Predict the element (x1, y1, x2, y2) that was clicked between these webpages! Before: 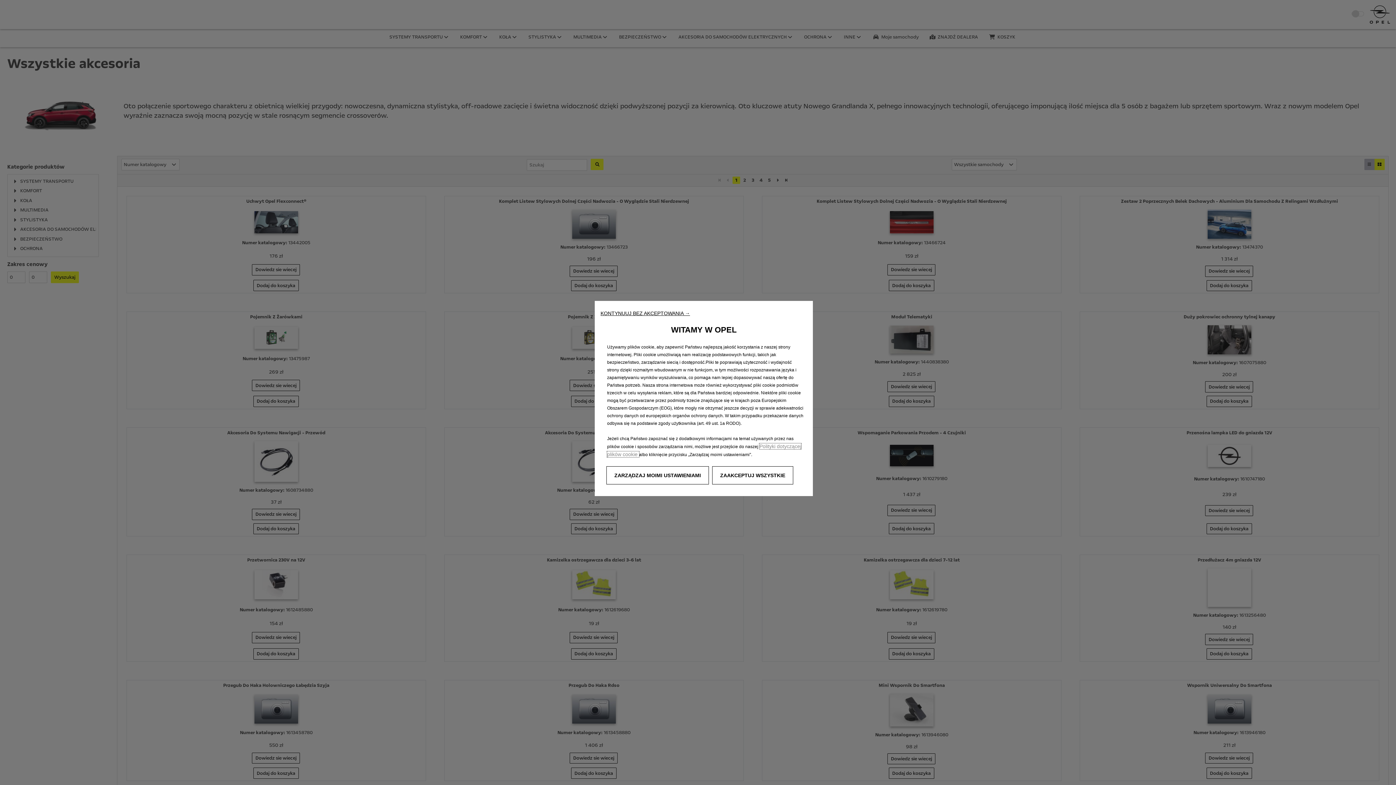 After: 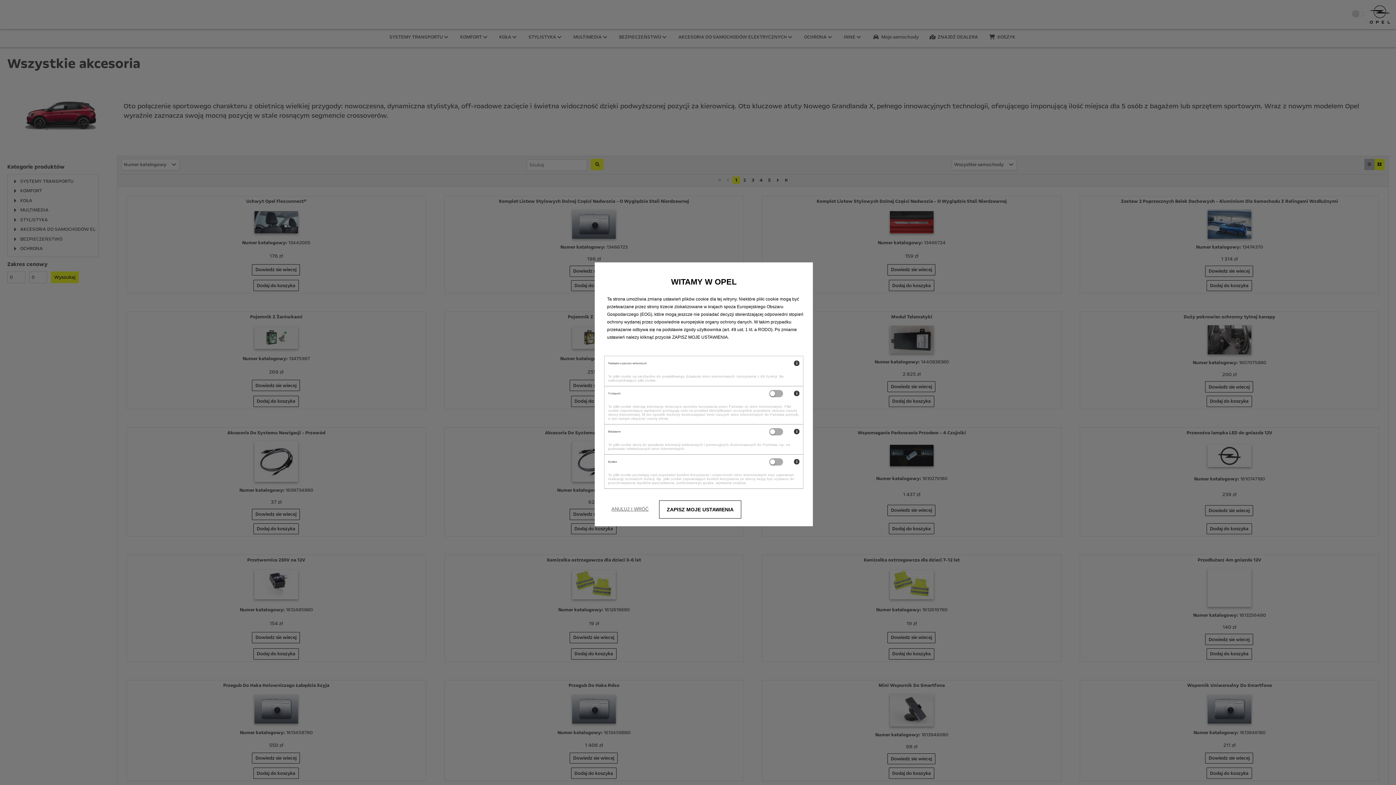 Action: bbox: (606, 466, 709, 484) label: ZARZĄDZAJ MOIMI USTAWIENIAMI